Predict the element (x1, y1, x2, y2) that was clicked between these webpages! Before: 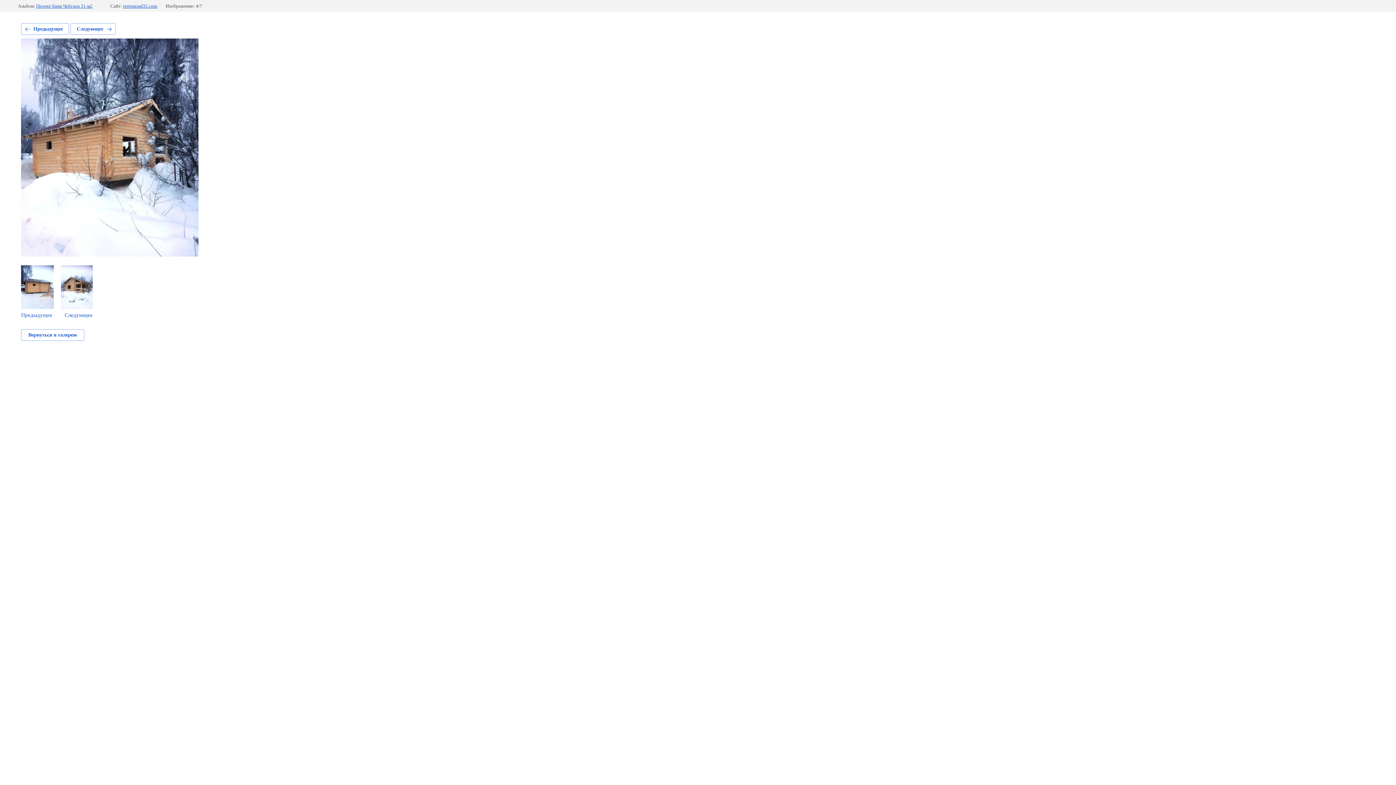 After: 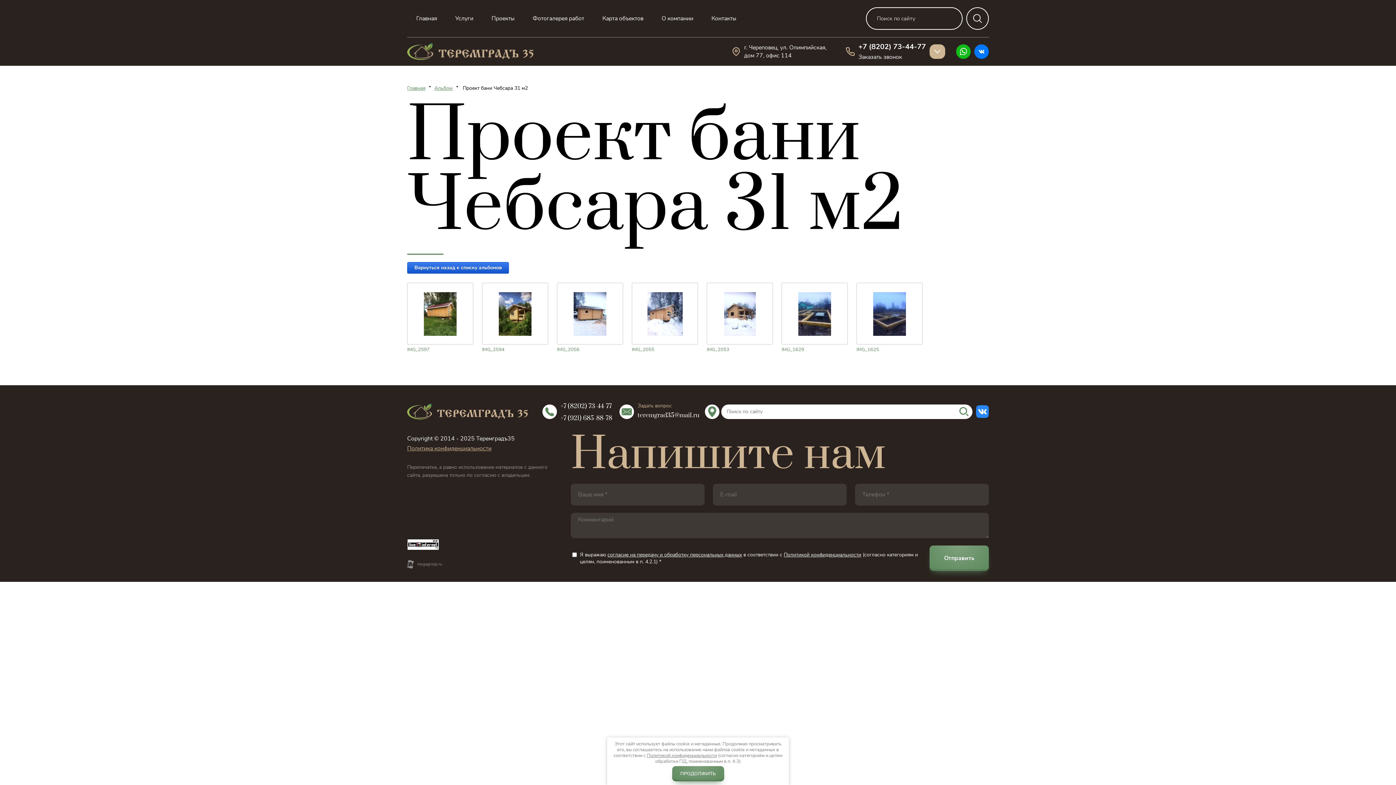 Action: label: Вернуться в галерею bbox: (21, 329, 84, 341)